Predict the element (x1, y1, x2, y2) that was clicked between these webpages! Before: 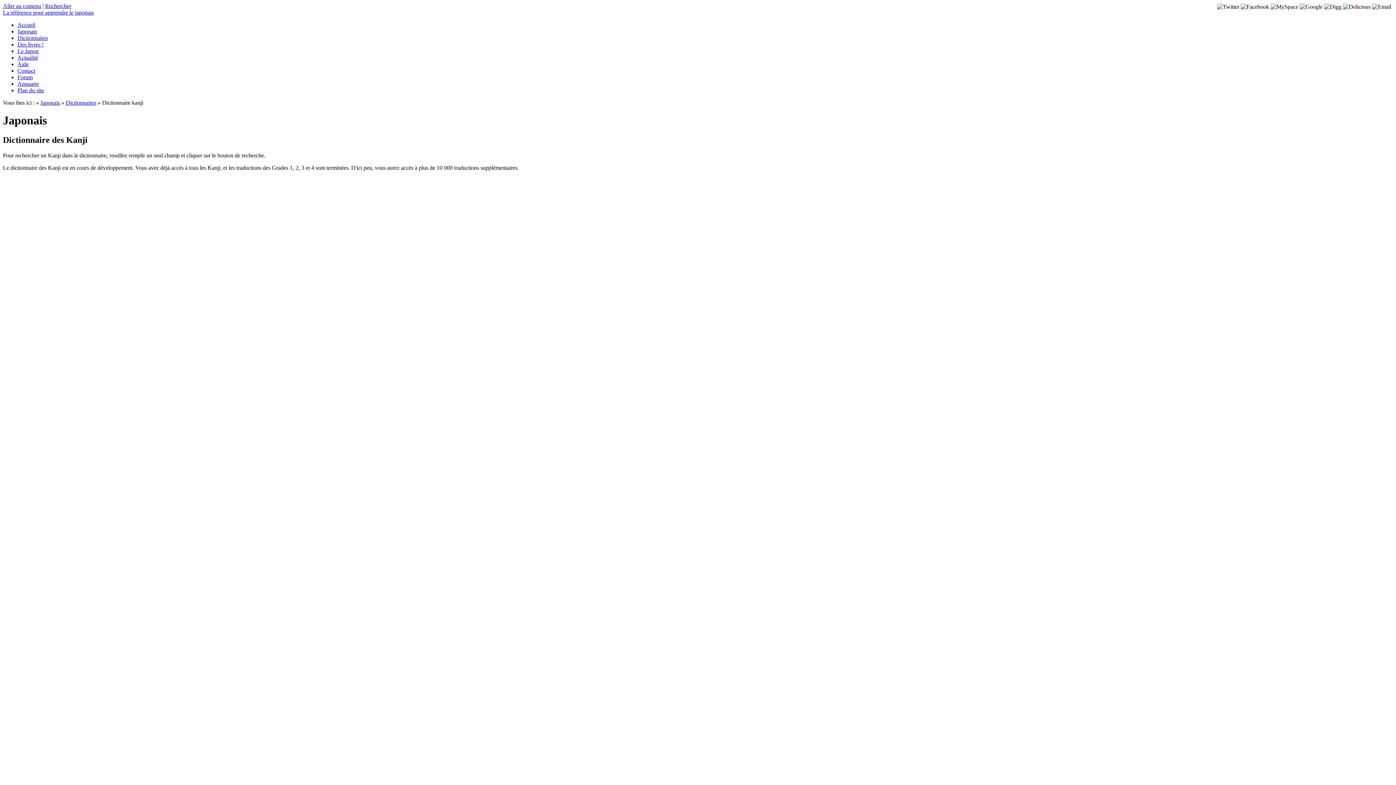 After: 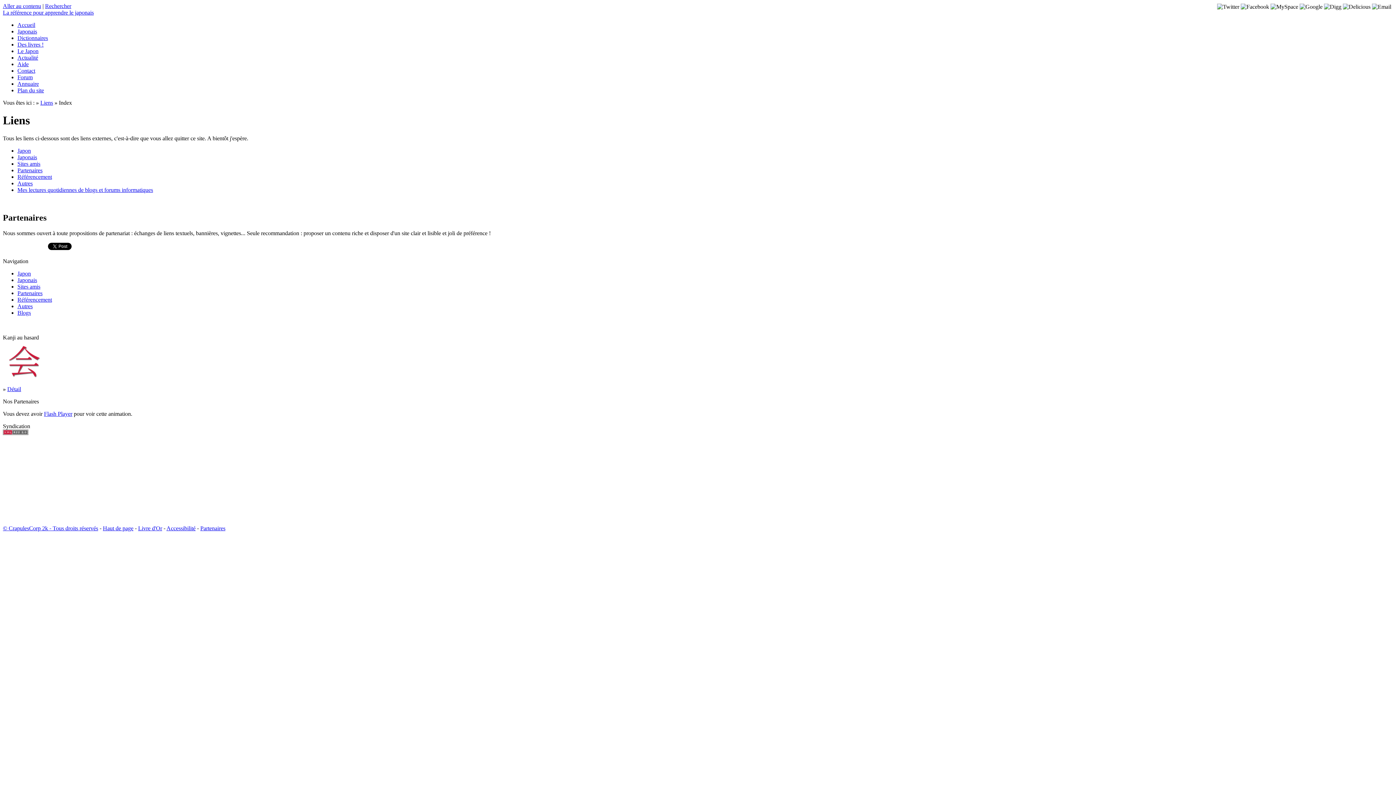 Action: bbox: (17, 80, 38, 86) label: Annuaire